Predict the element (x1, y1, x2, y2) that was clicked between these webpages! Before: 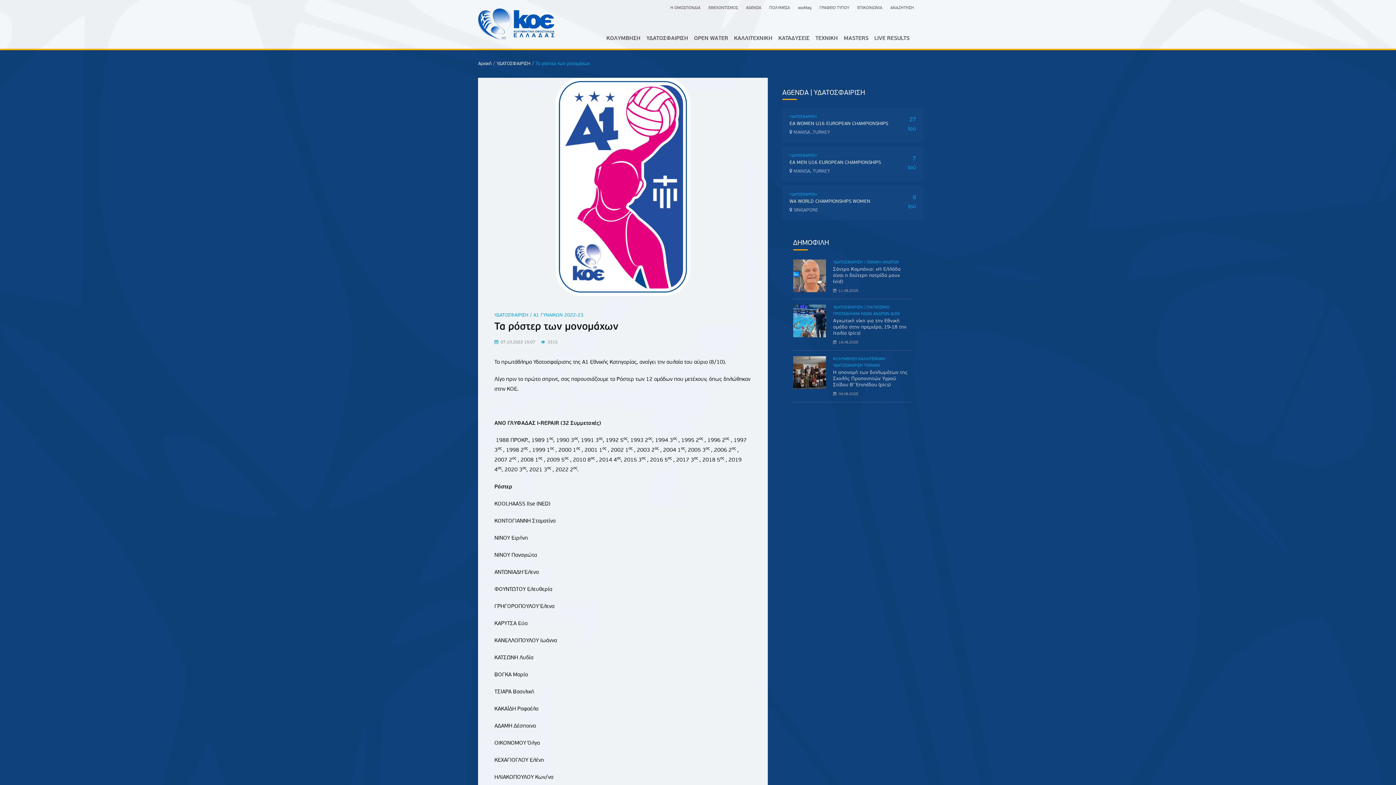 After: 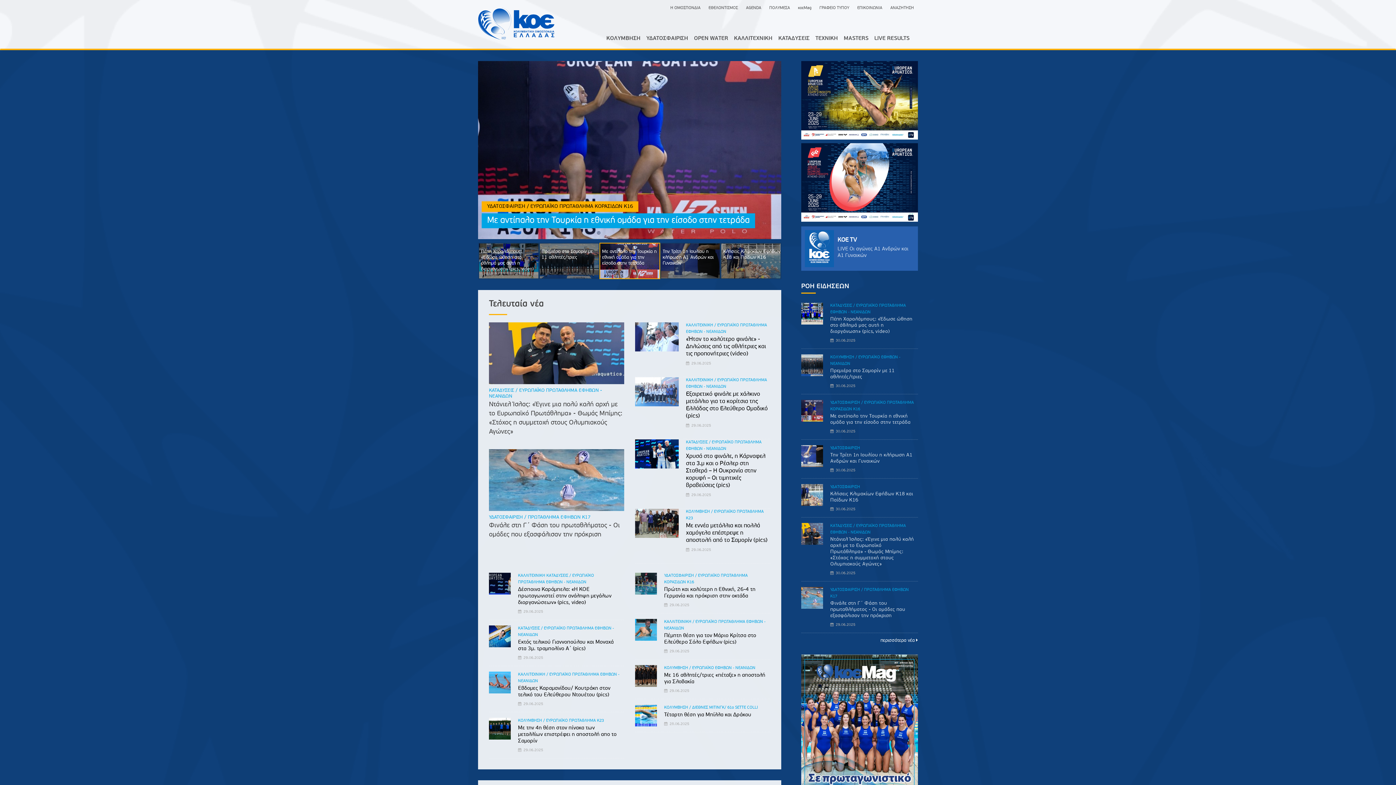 Action: bbox: (478, 21, 554, 25)